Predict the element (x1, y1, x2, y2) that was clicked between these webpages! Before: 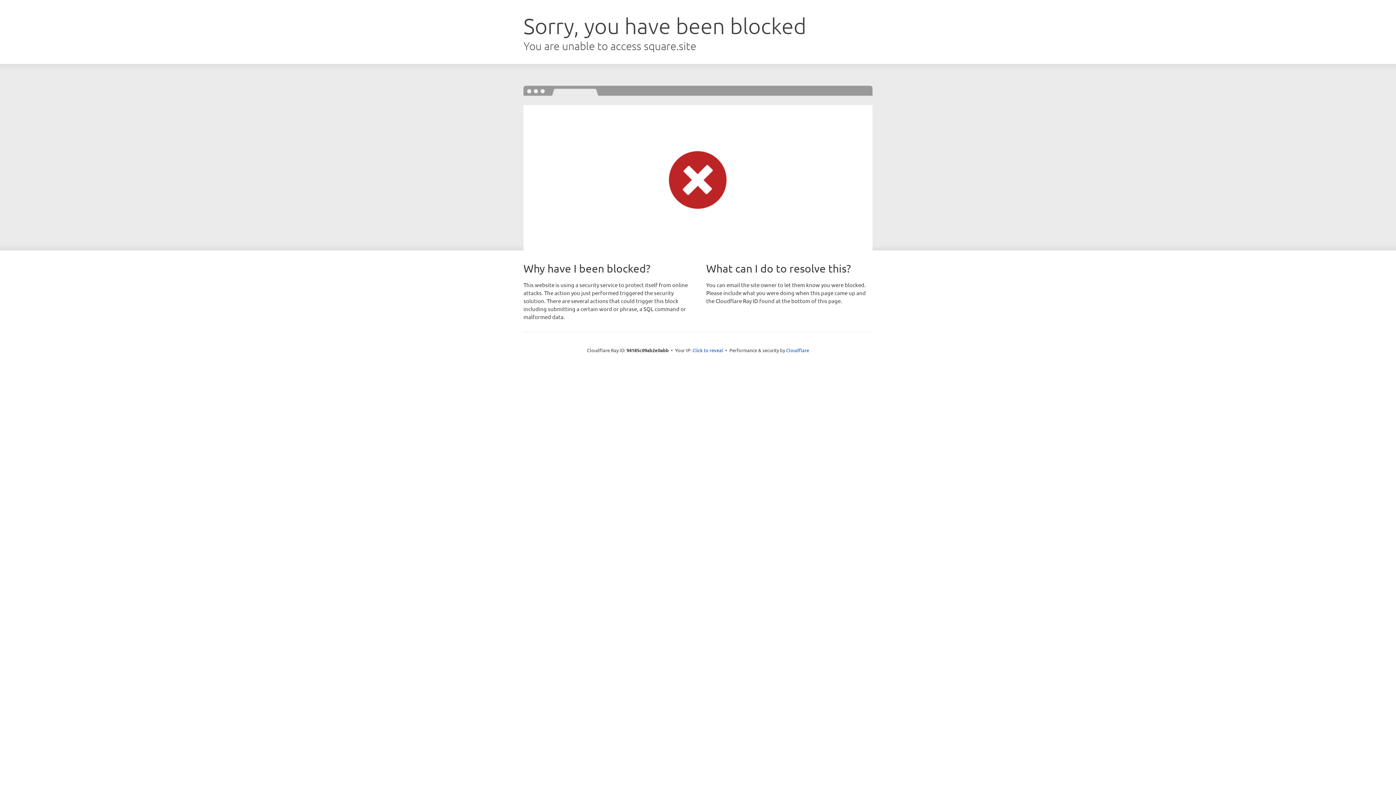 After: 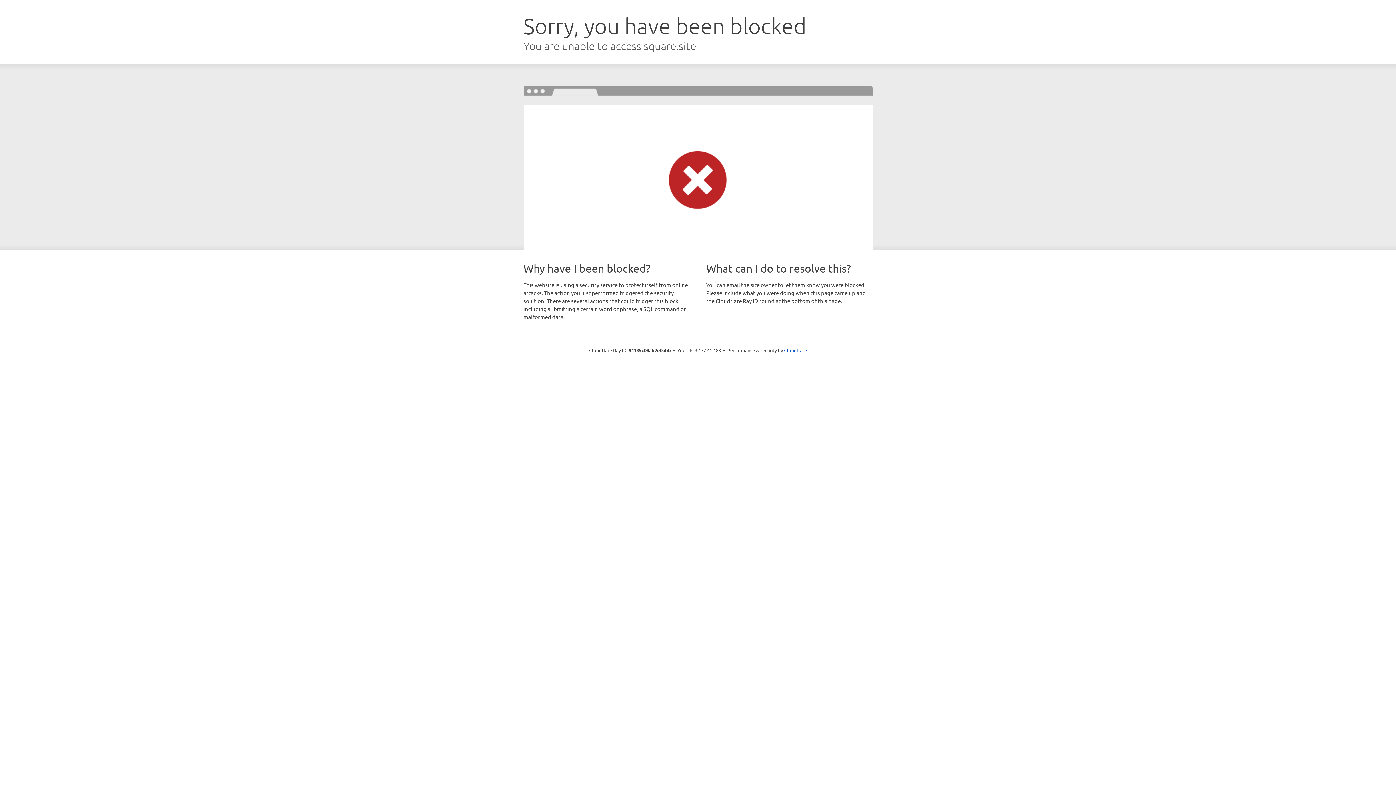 Action: label: Click to reveal bbox: (692, 346, 723, 353)